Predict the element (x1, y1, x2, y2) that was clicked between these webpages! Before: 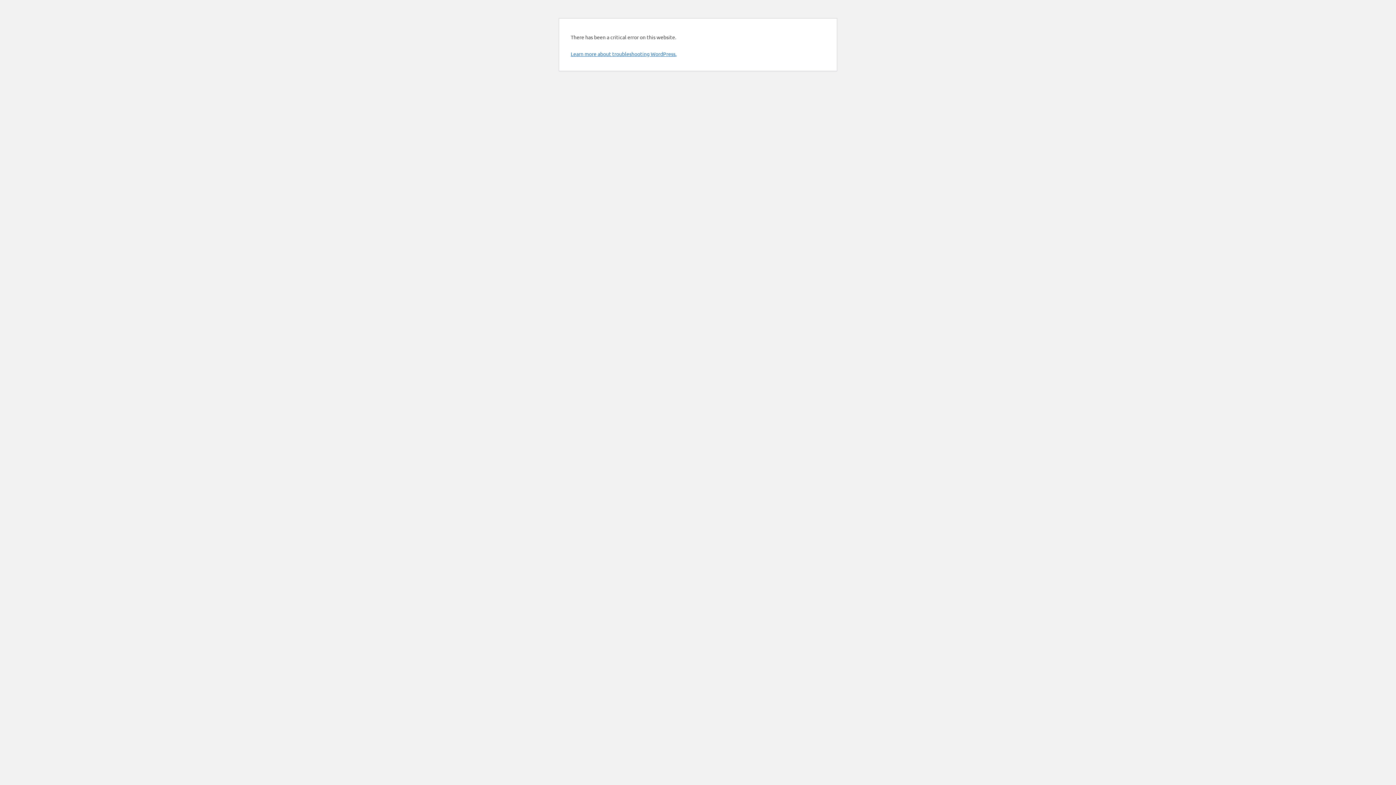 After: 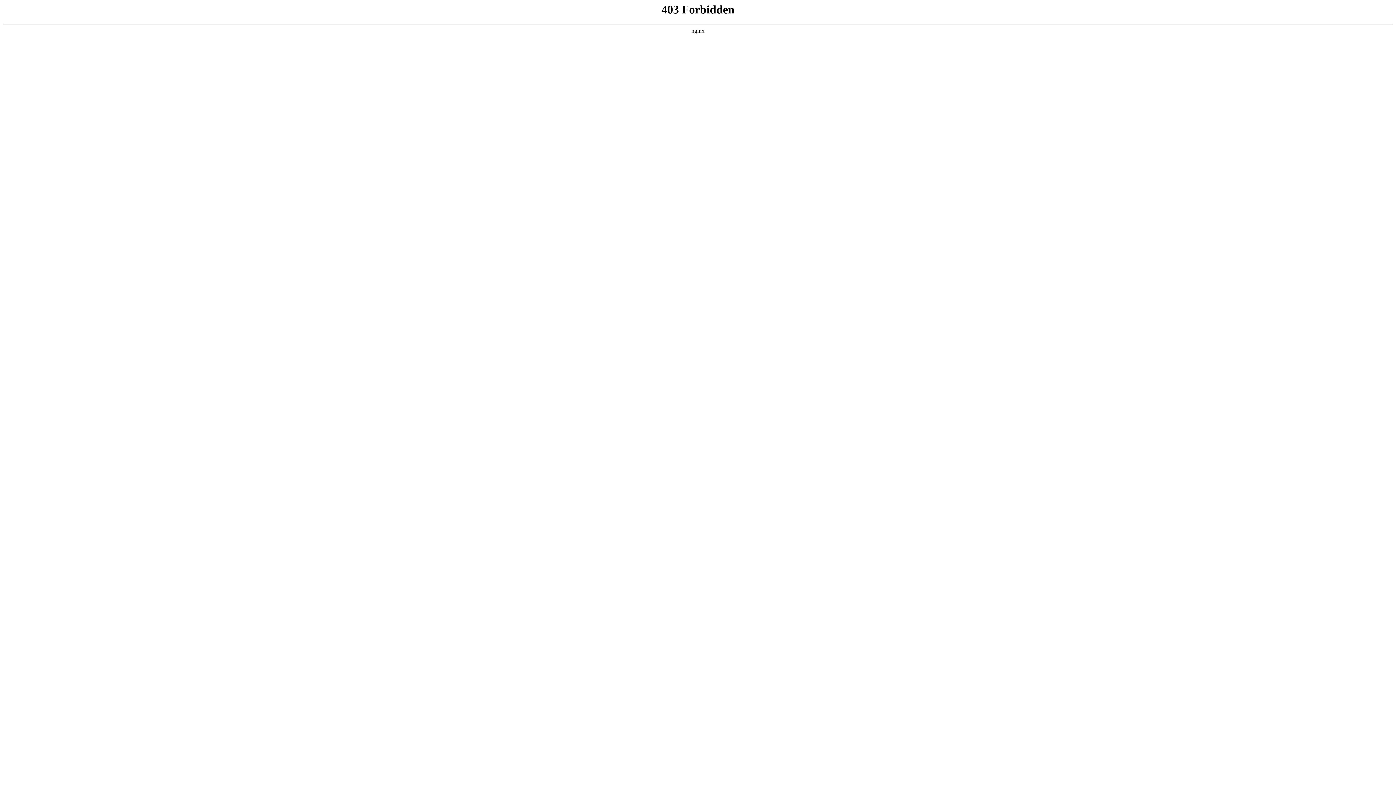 Action: label: Learn more about troubleshooting WordPress. bbox: (570, 50, 676, 57)